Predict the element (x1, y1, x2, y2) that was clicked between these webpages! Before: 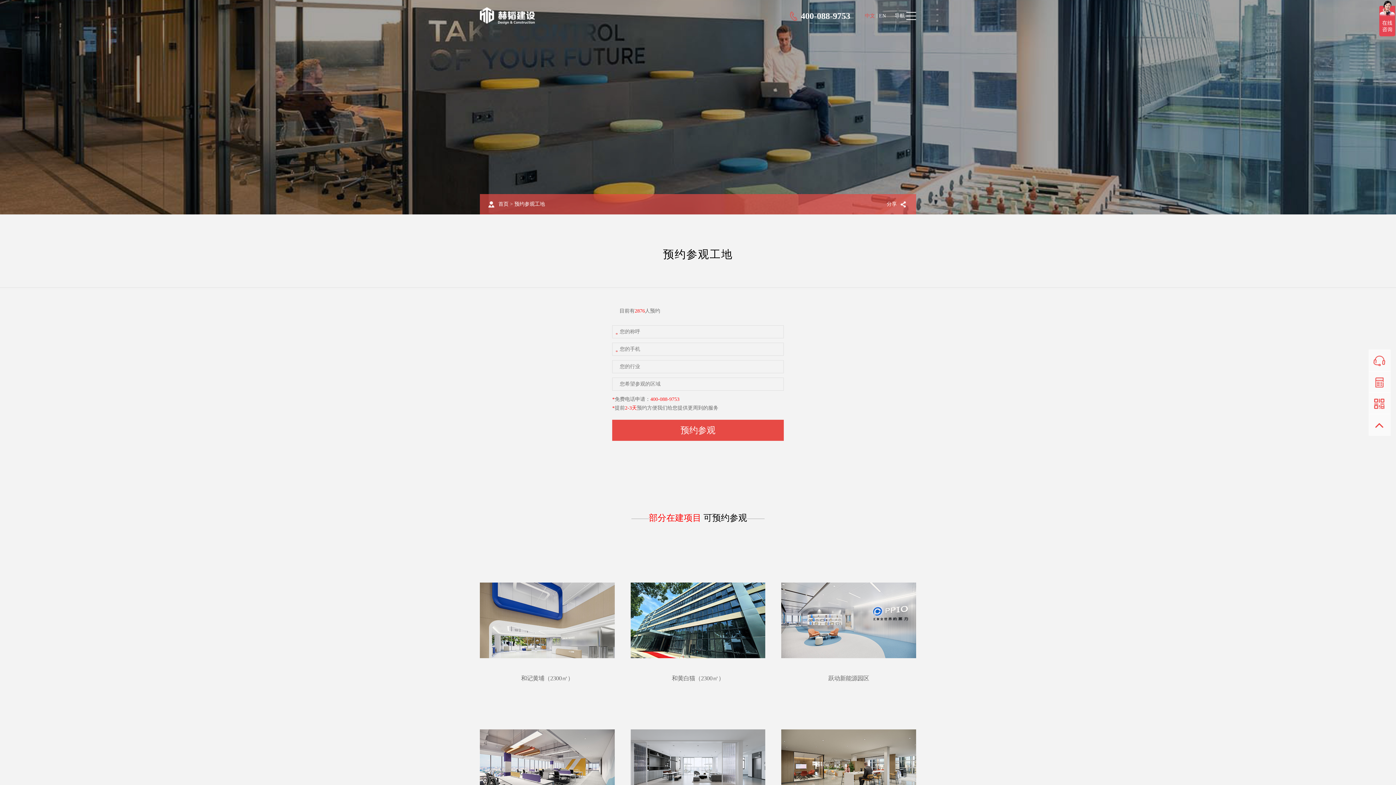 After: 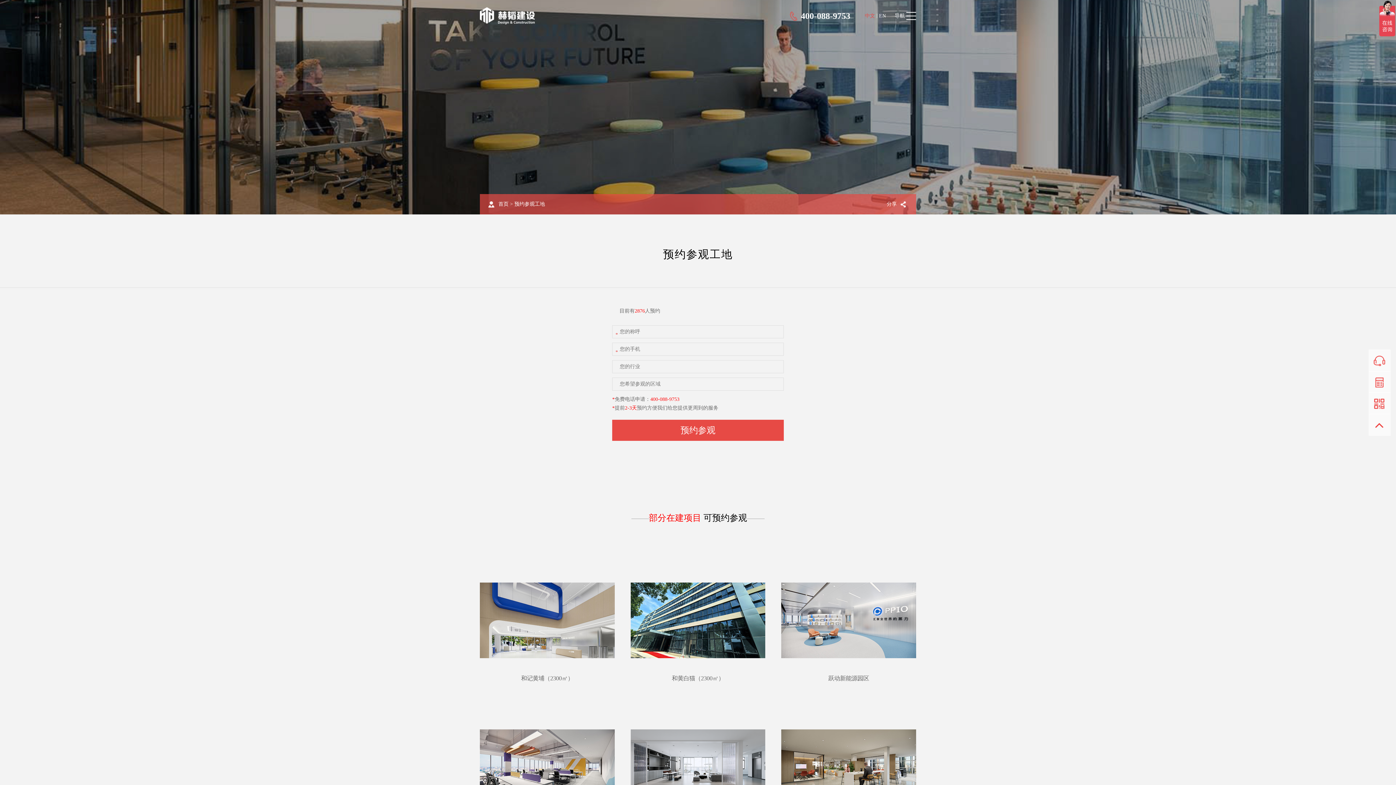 Action: label: 预约参观工地 bbox: (514, 194, 545, 214)